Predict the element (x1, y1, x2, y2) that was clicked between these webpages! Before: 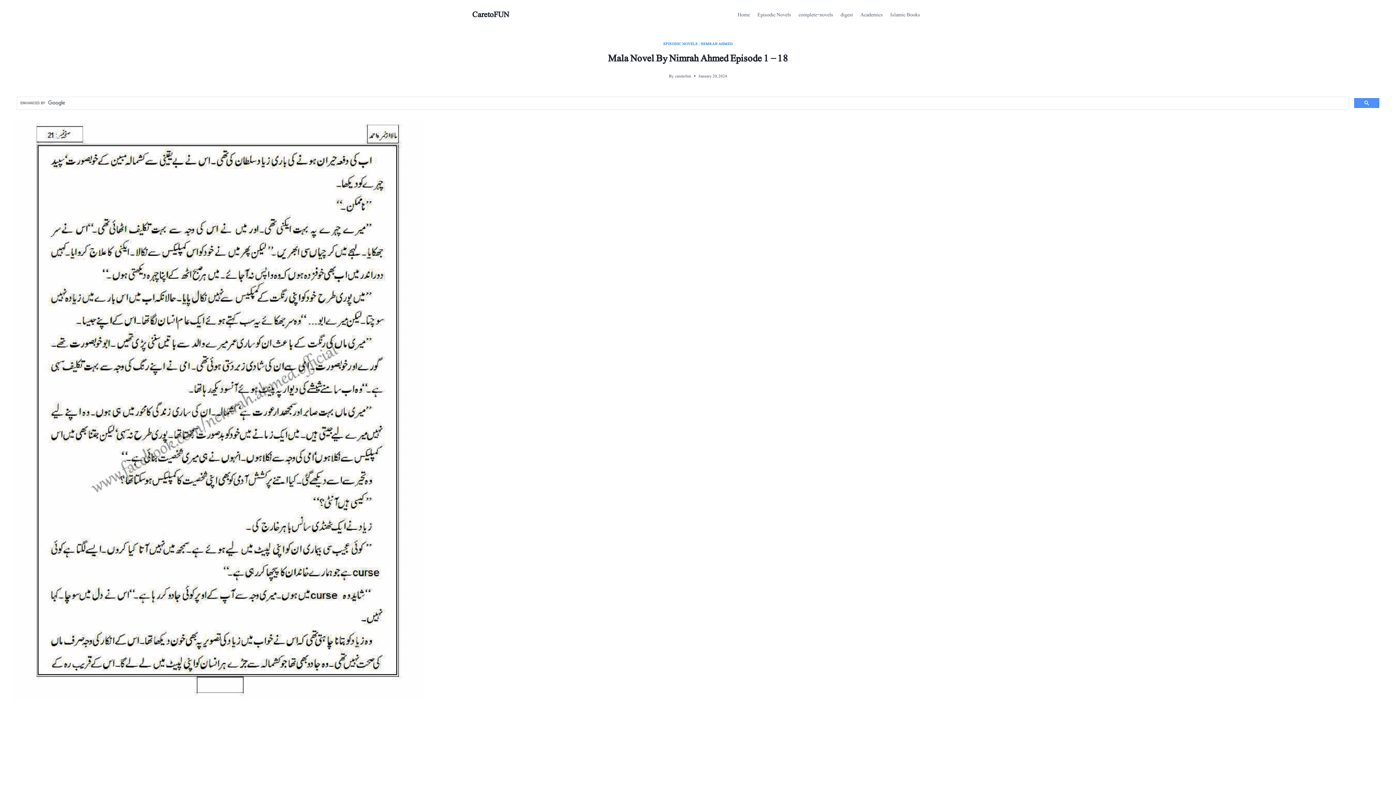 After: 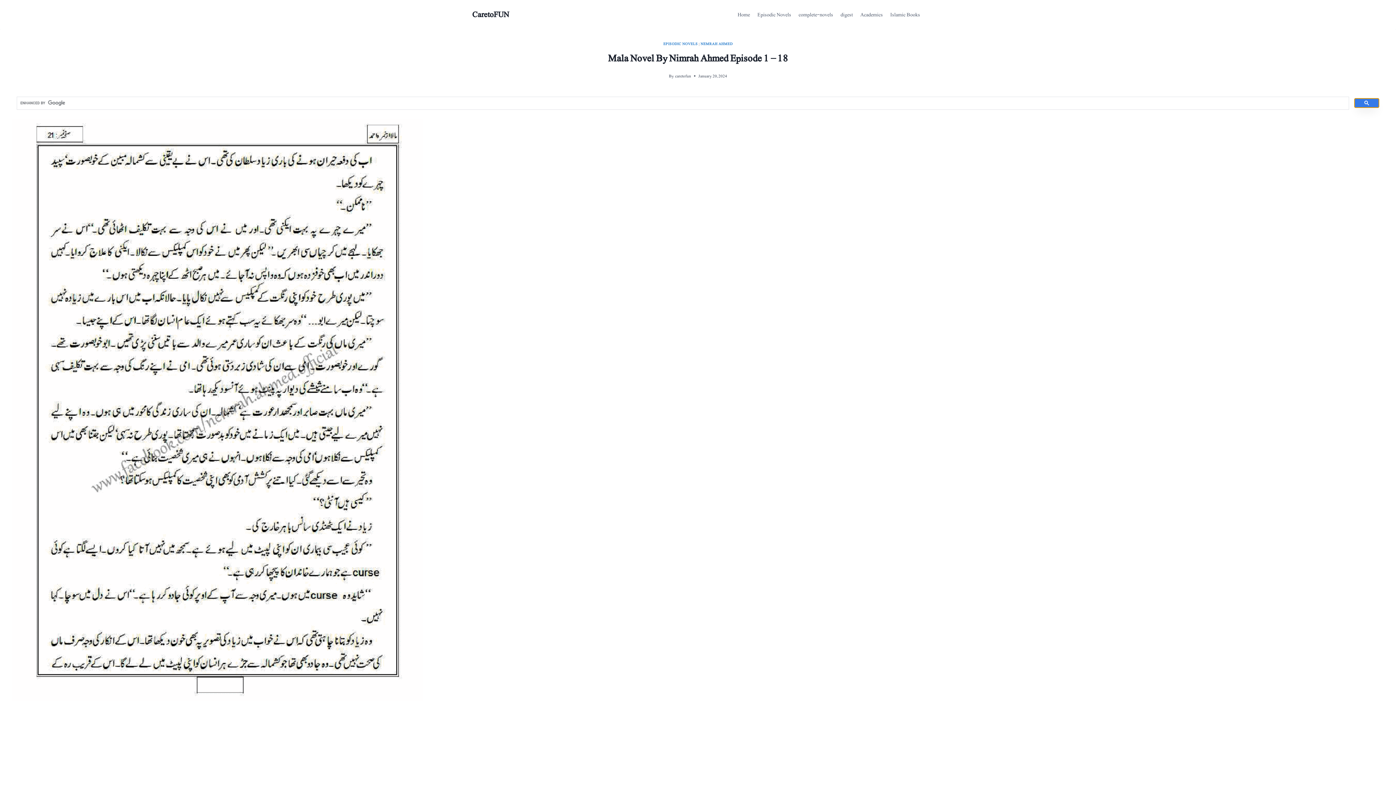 Action: bbox: (1354, 98, 1379, 107)